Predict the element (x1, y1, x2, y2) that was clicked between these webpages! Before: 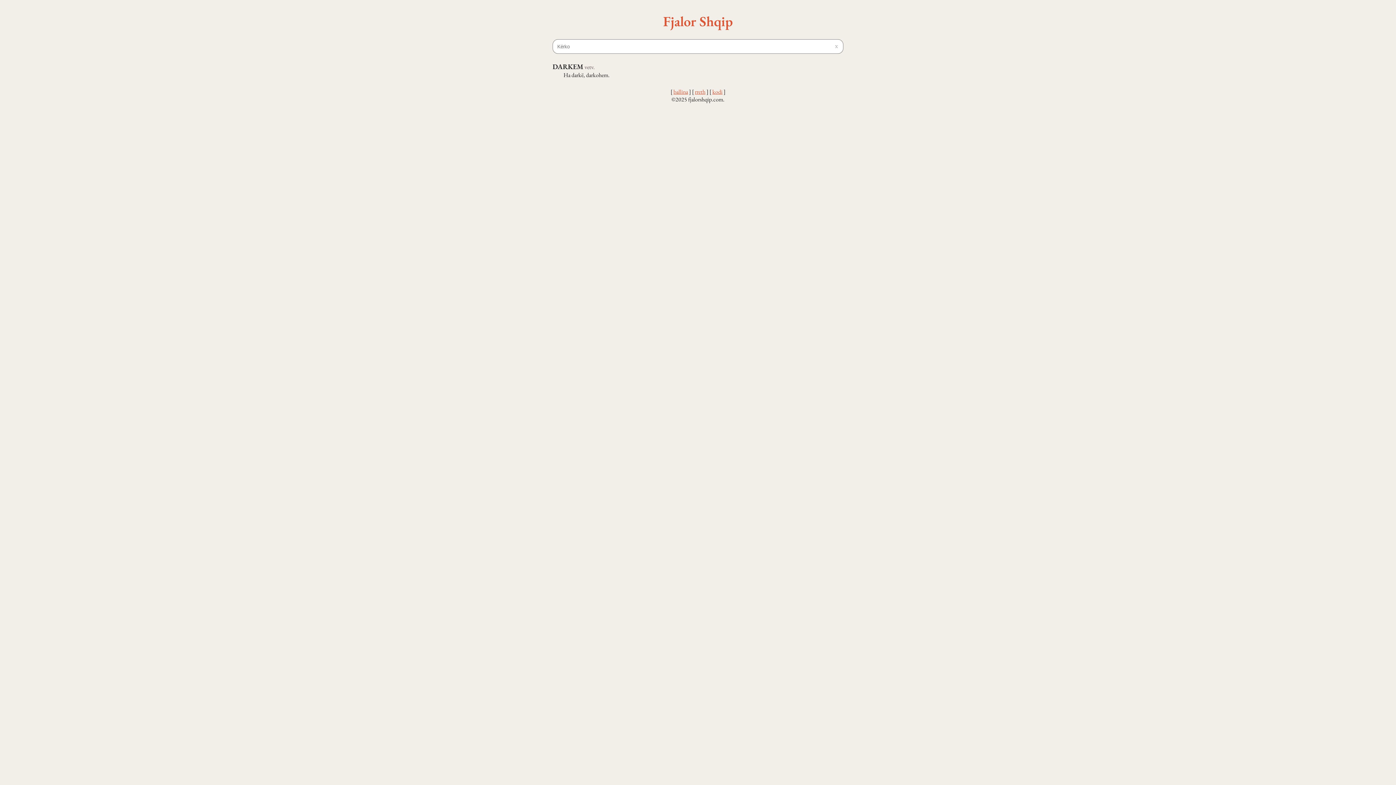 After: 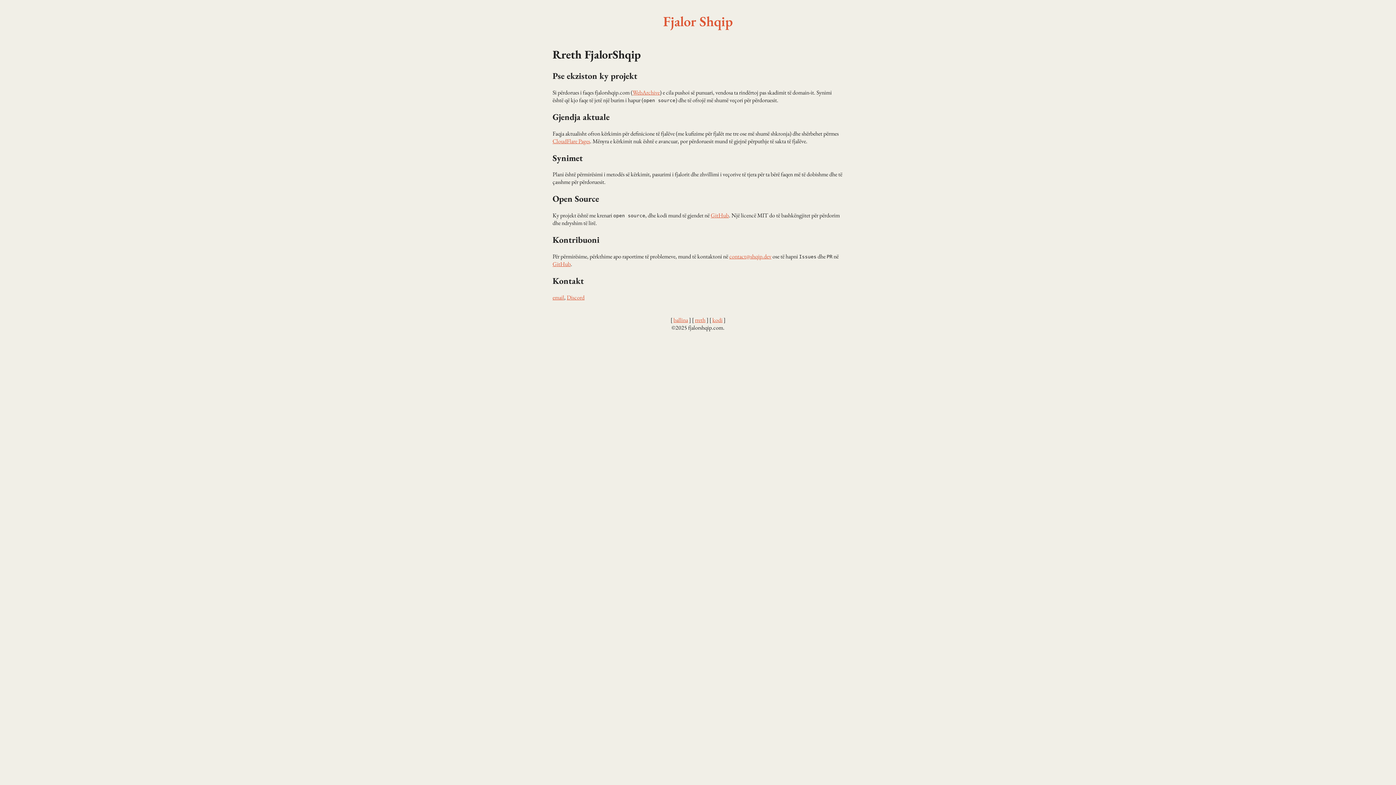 Action: bbox: (695, 88, 705, 95) label: rreth